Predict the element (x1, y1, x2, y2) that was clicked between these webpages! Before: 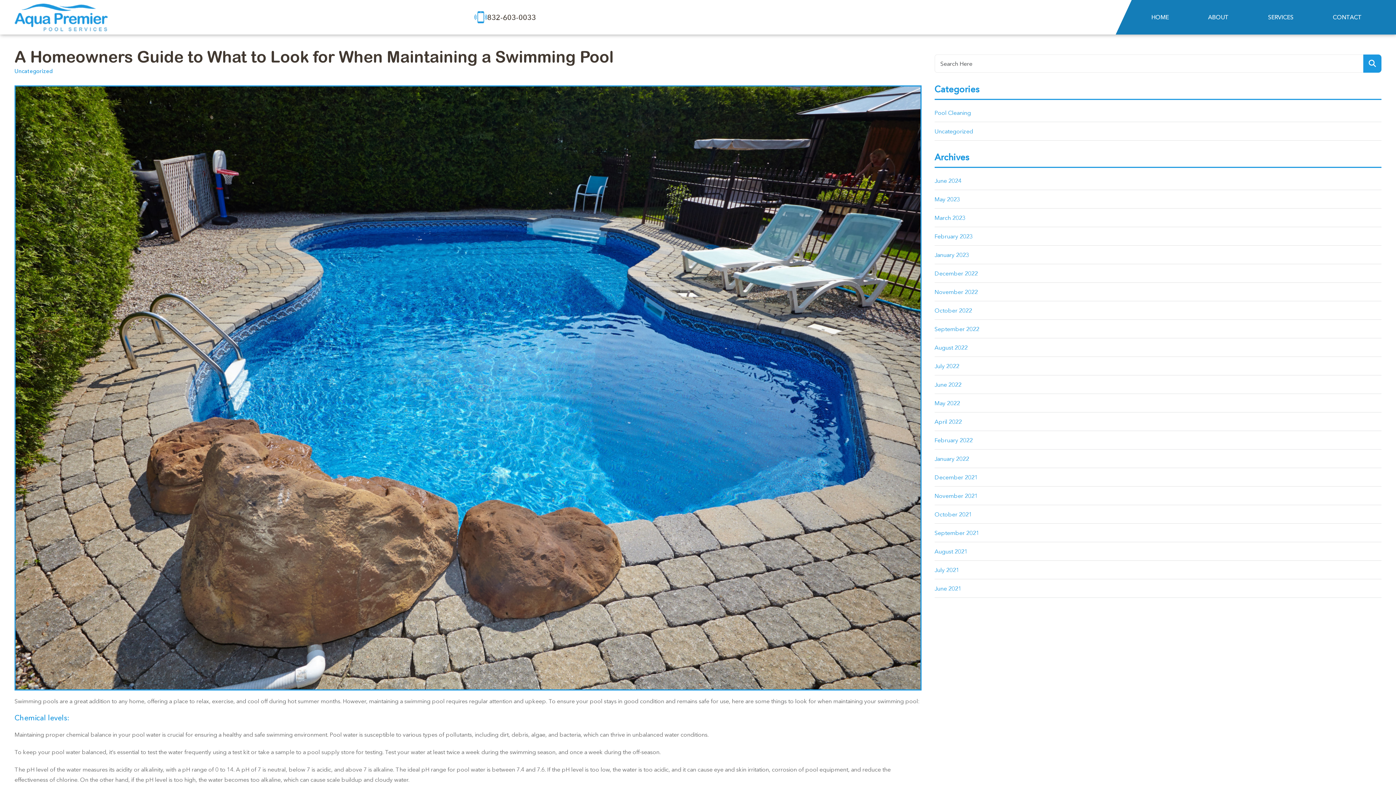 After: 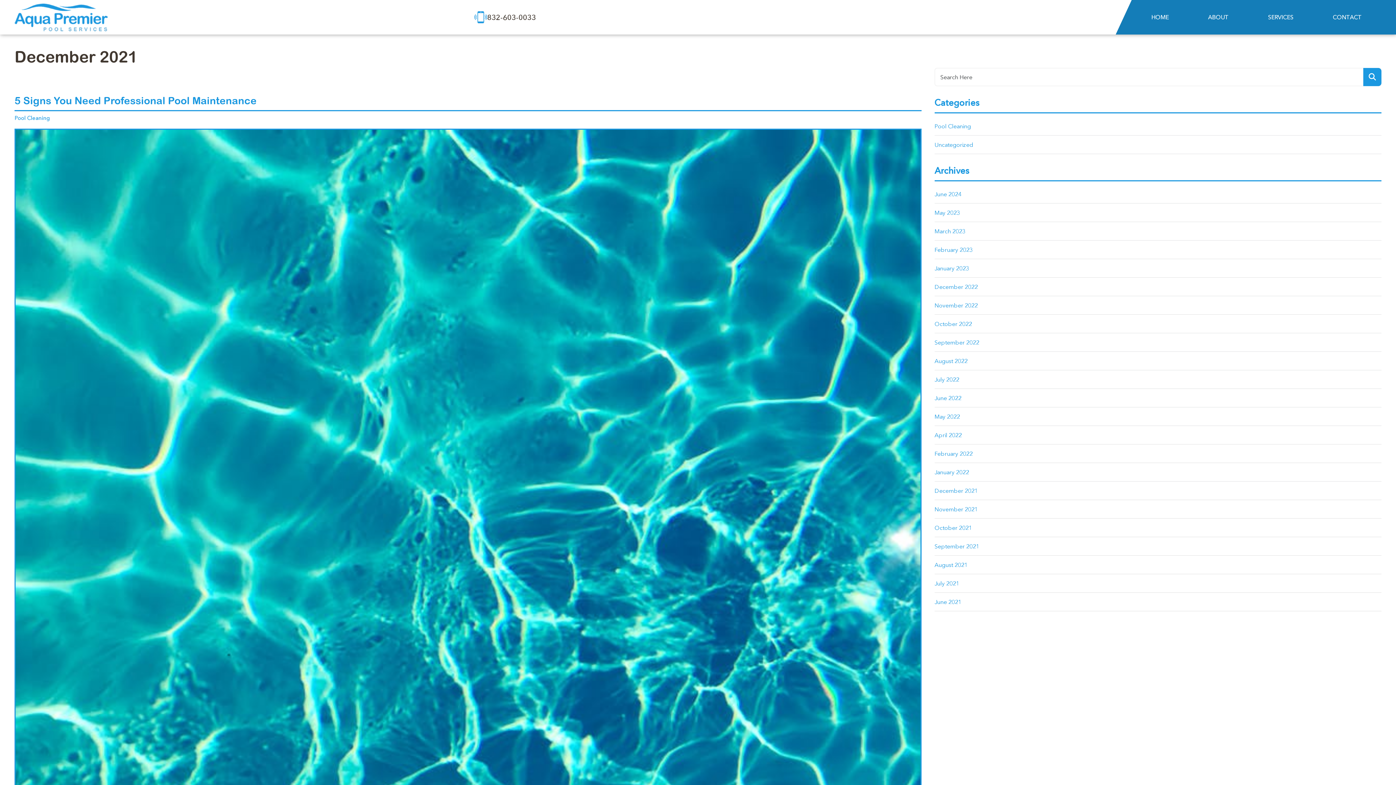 Action: bbox: (934, 468, 1381, 486) label: December 2021